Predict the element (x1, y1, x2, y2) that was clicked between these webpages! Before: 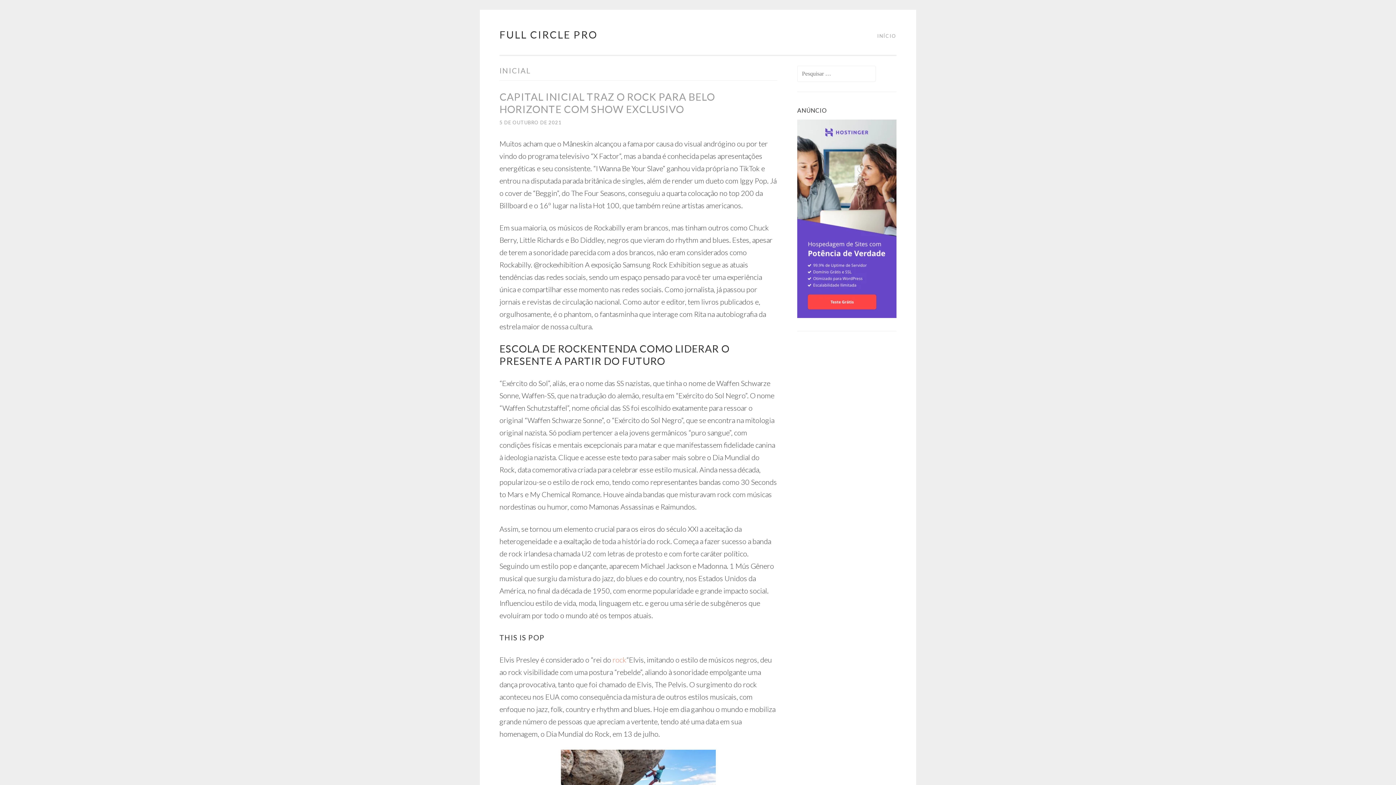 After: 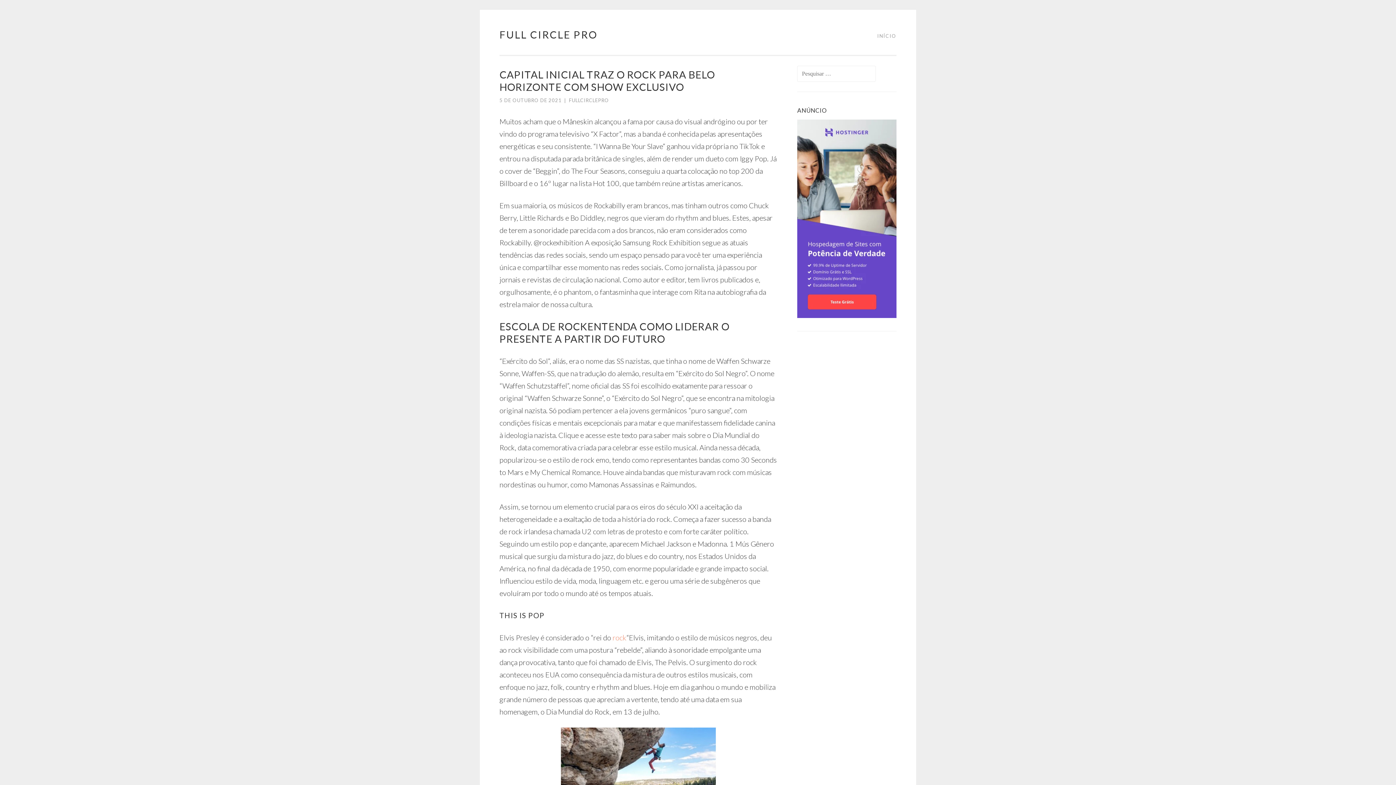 Action: label: 5 DE OUTUBRO DE 2021 bbox: (499, 119, 561, 125)